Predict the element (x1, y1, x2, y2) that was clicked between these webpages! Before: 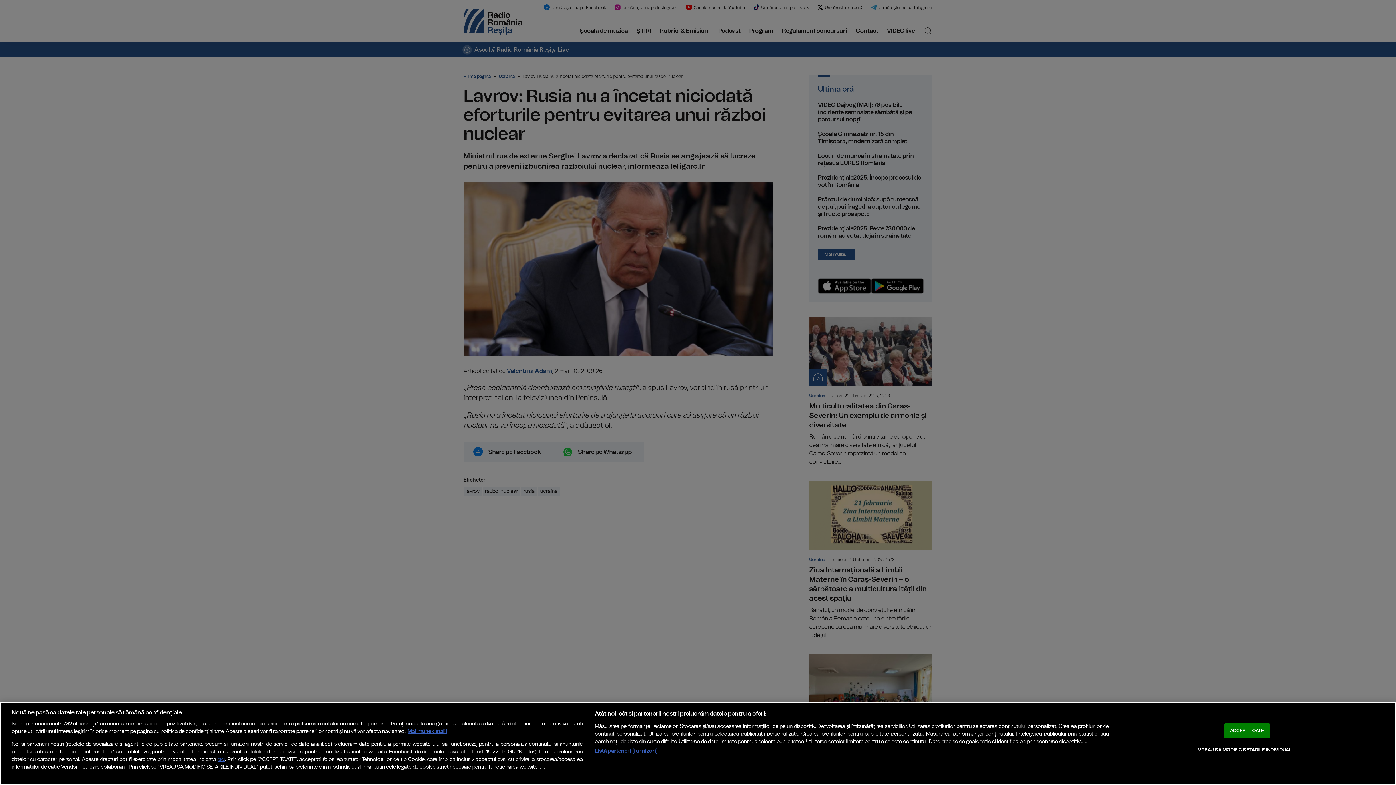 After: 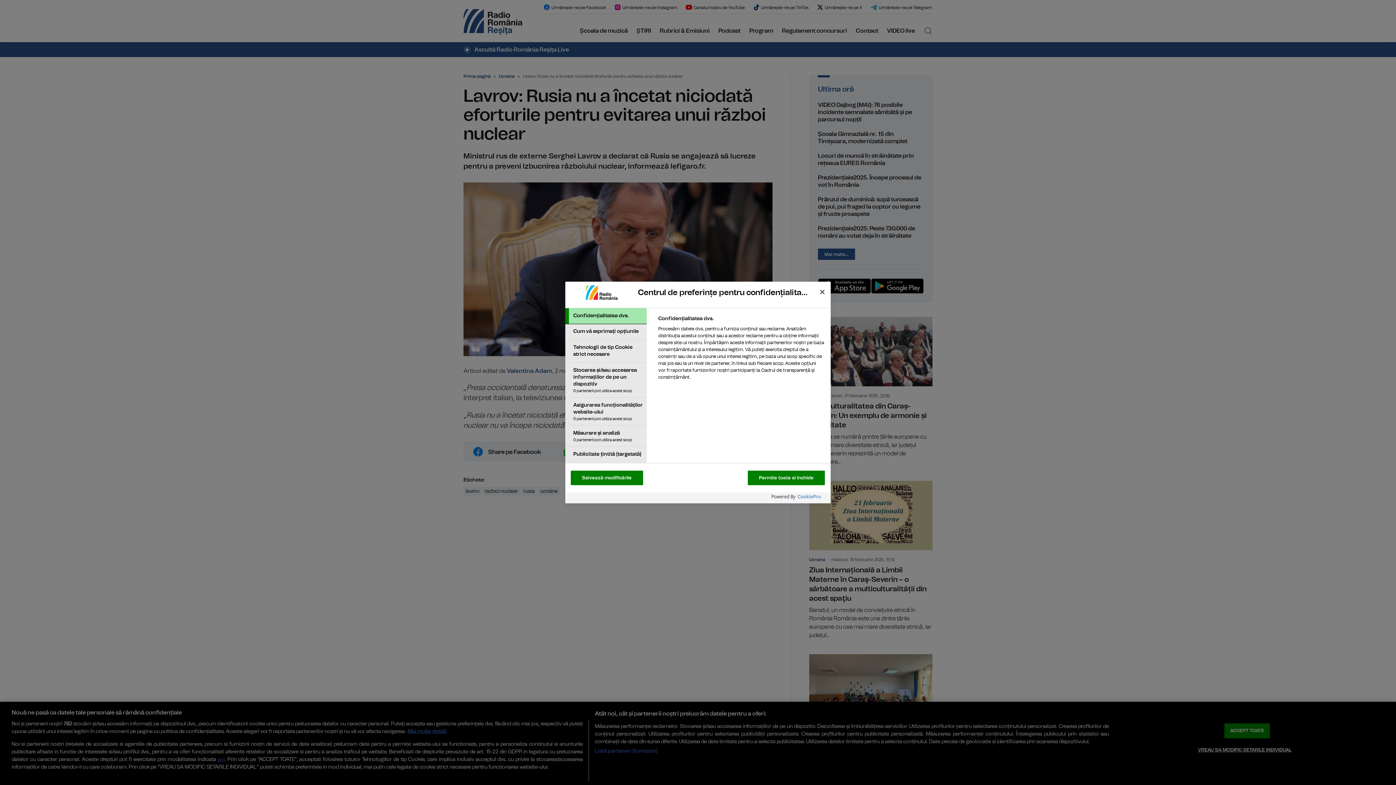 Action: bbox: (1198, 743, 1291, 757) label: VREAU SA MODIFIC SETARILE INDIVIDUAL